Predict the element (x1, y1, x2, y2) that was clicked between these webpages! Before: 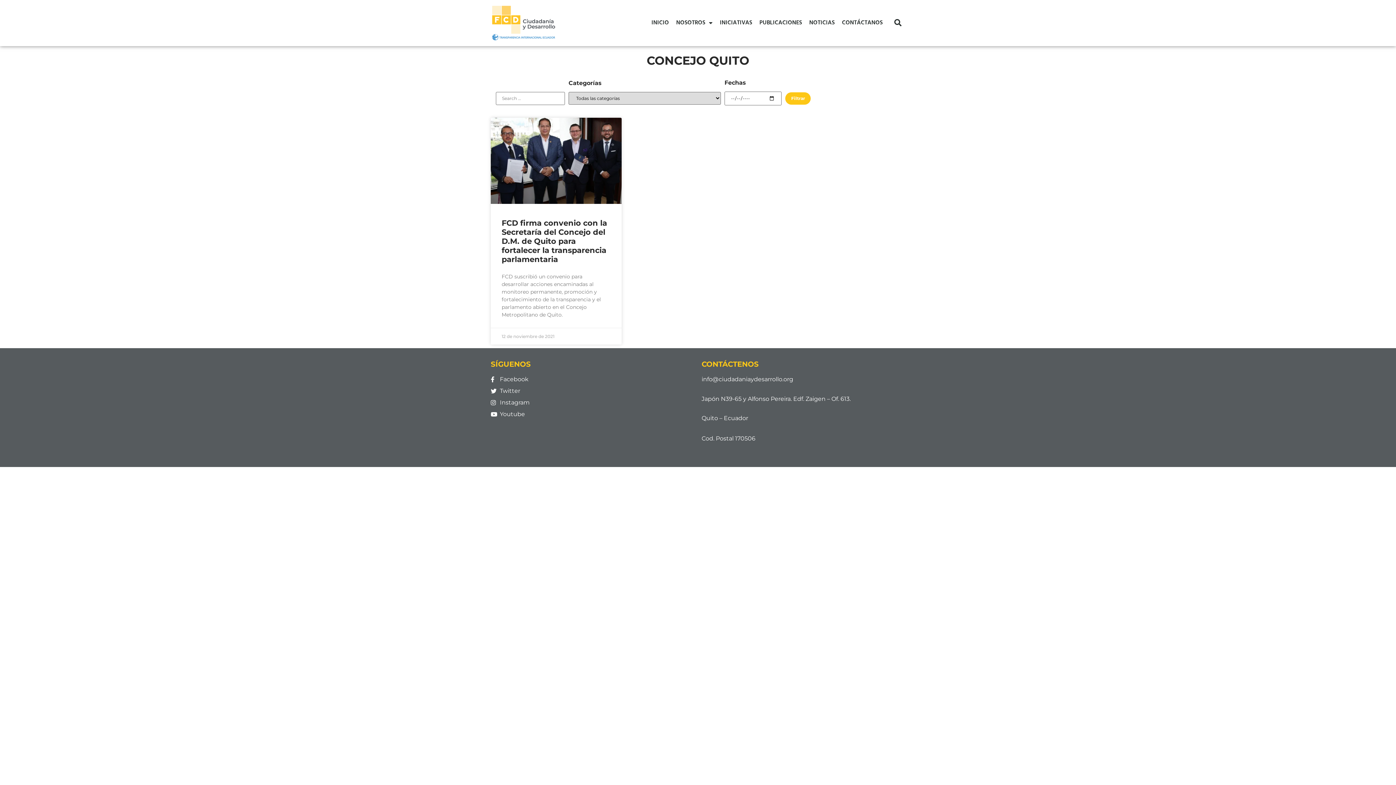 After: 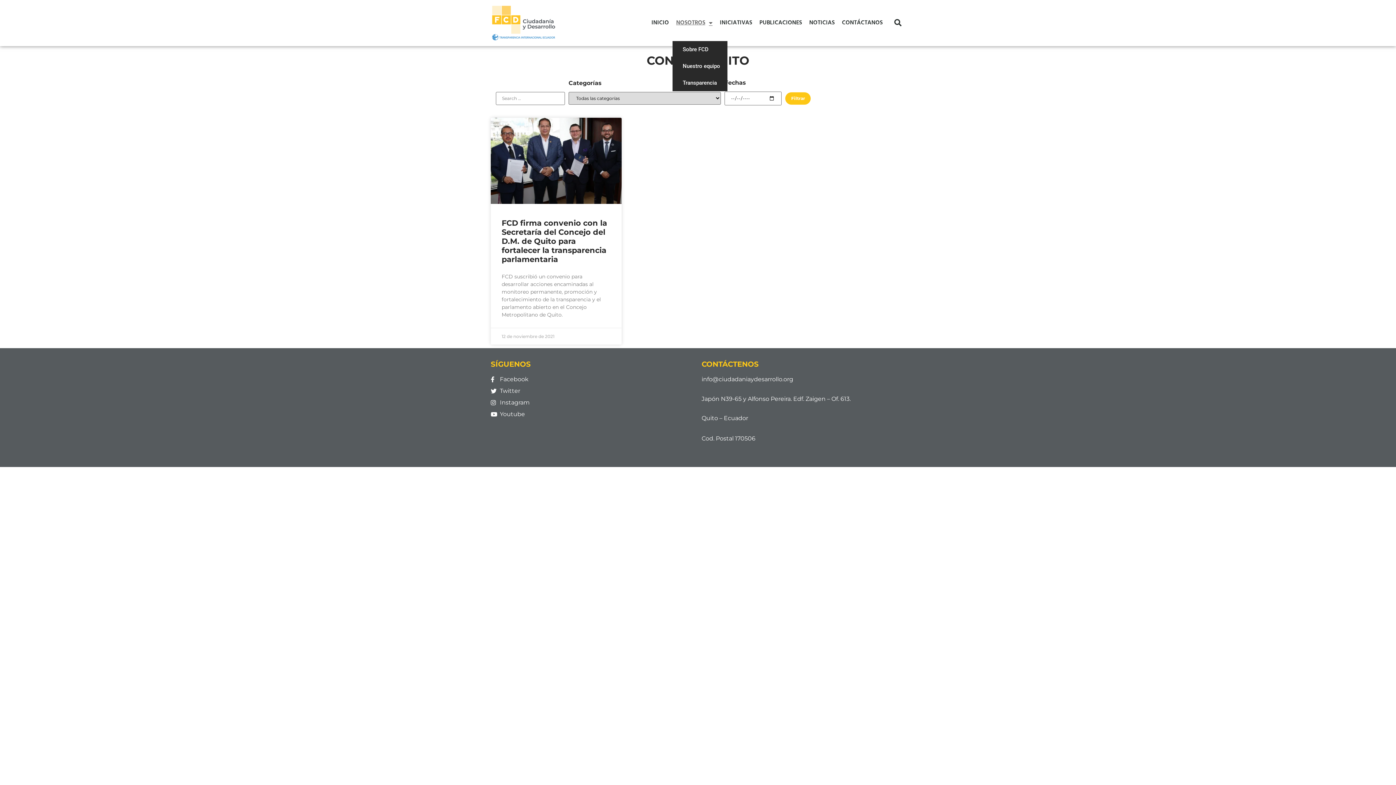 Action: label: NOSOTROS bbox: (672, 4, 716, 41)